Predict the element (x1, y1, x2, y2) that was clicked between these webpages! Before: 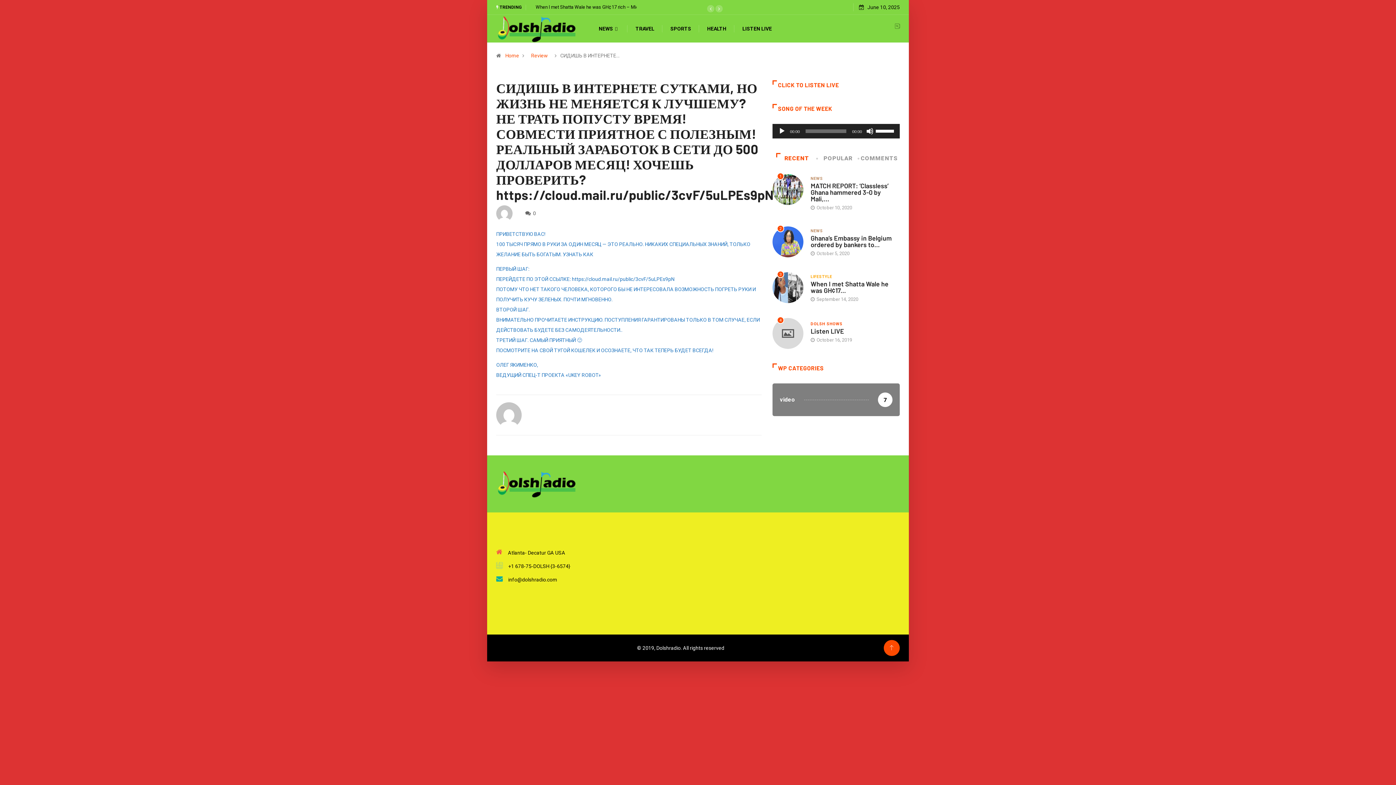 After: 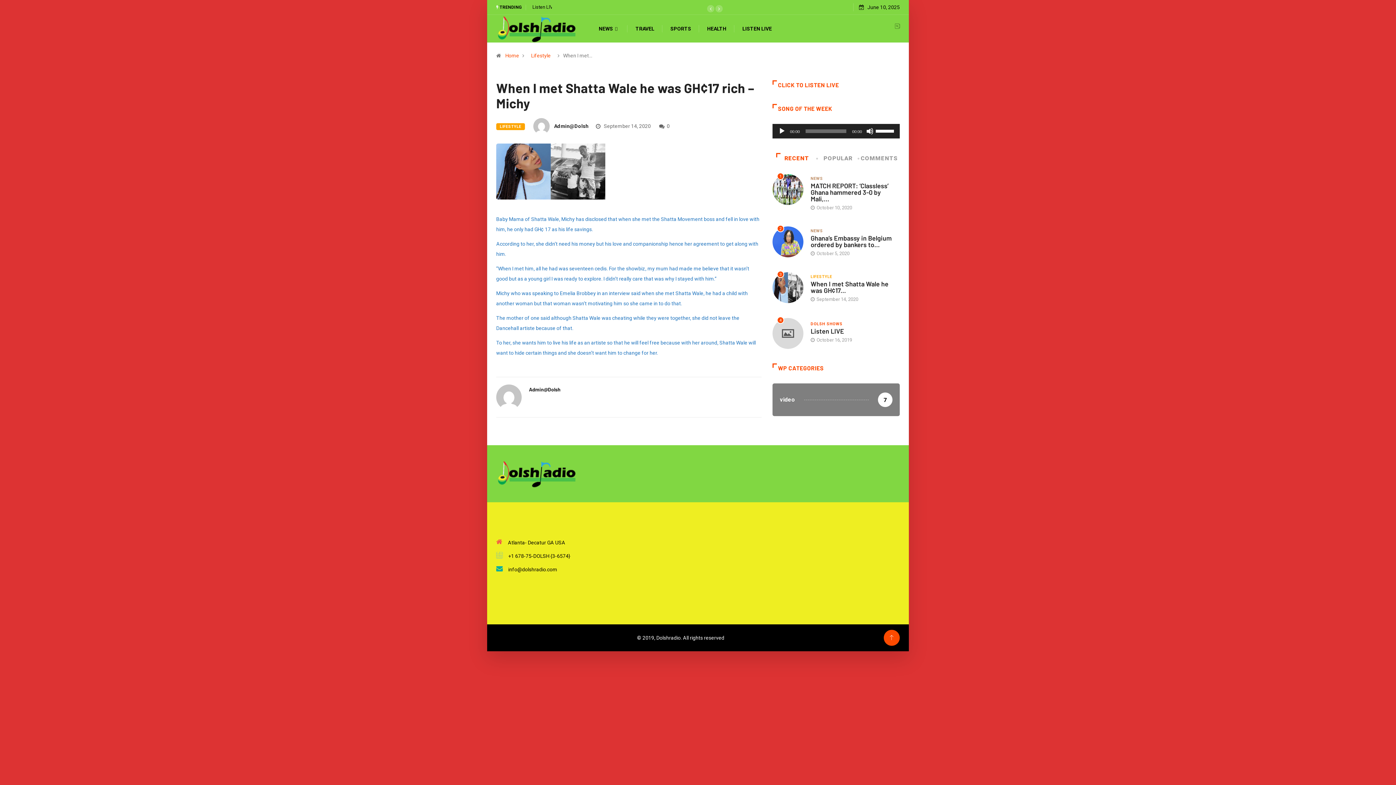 Action: label: When I met Shatta Wale he was GH¢17... bbox: (810, 280, 888, 294)